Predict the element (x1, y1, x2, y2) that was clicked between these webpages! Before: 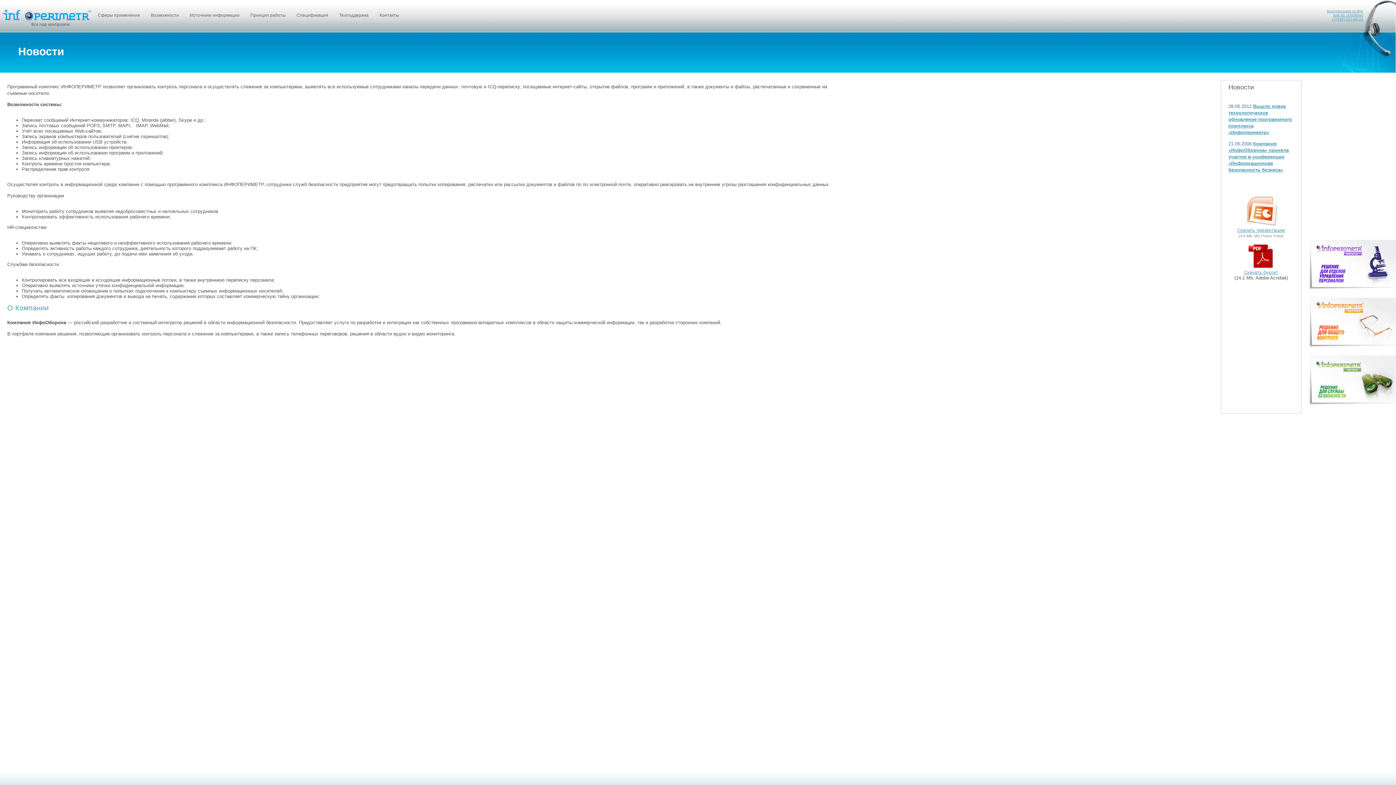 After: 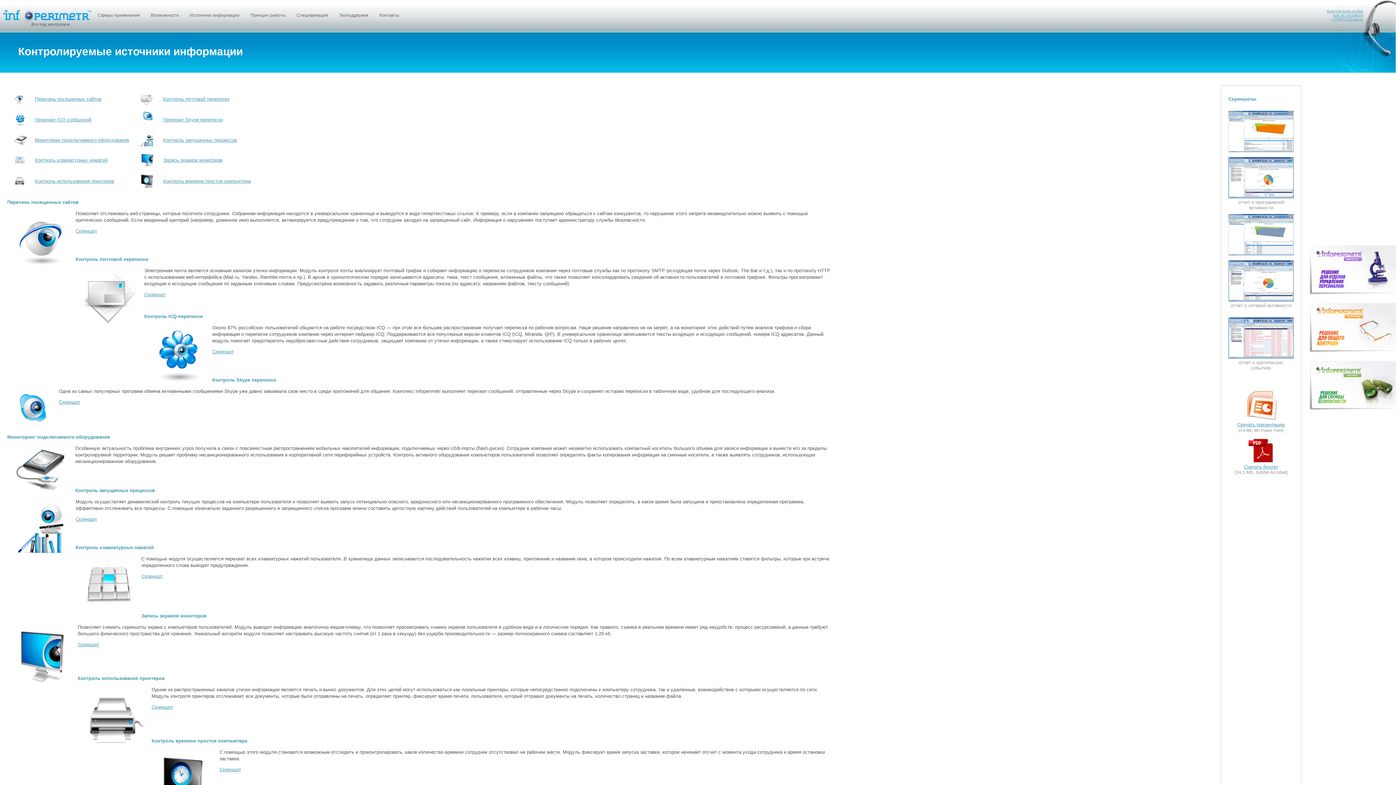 Action: label: Источники информации bbox: (189, 12, 239, 17)